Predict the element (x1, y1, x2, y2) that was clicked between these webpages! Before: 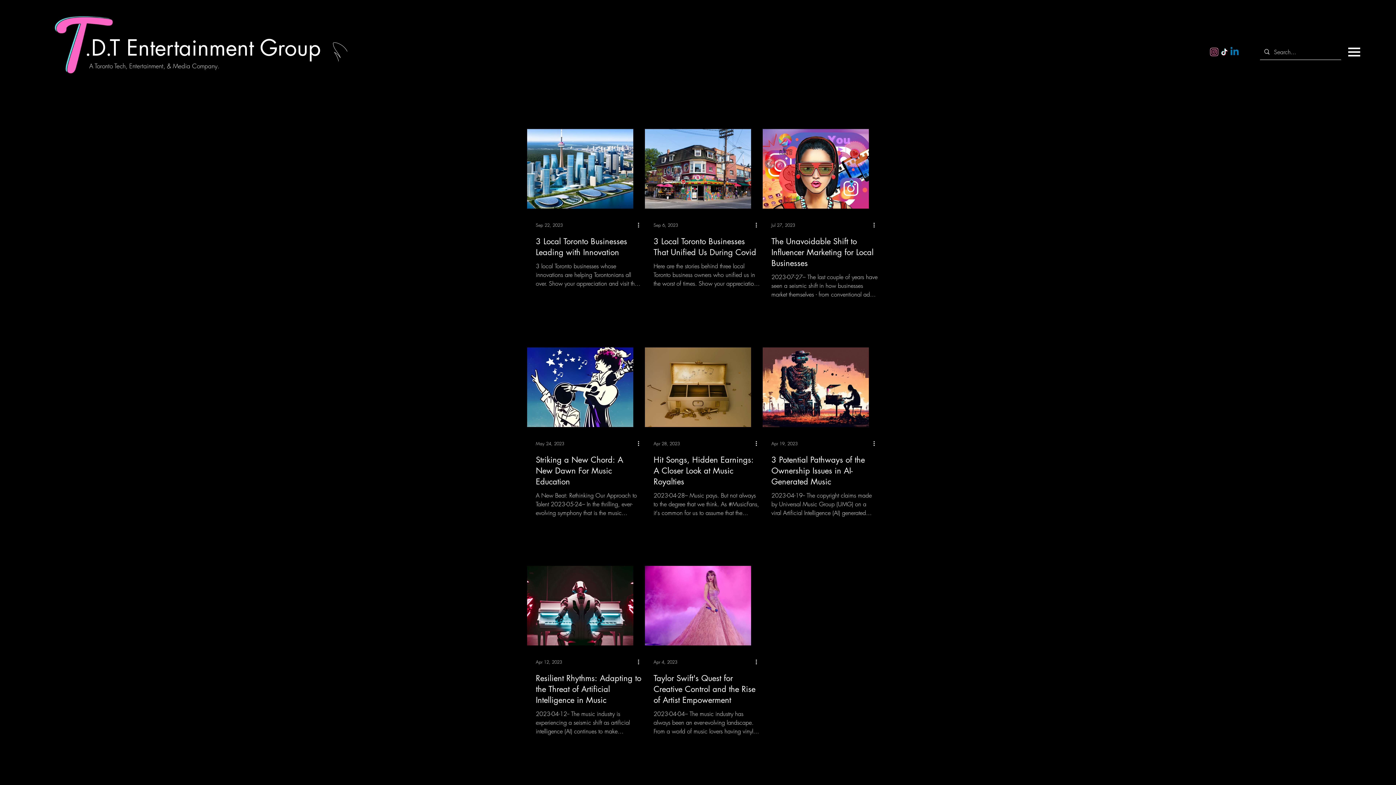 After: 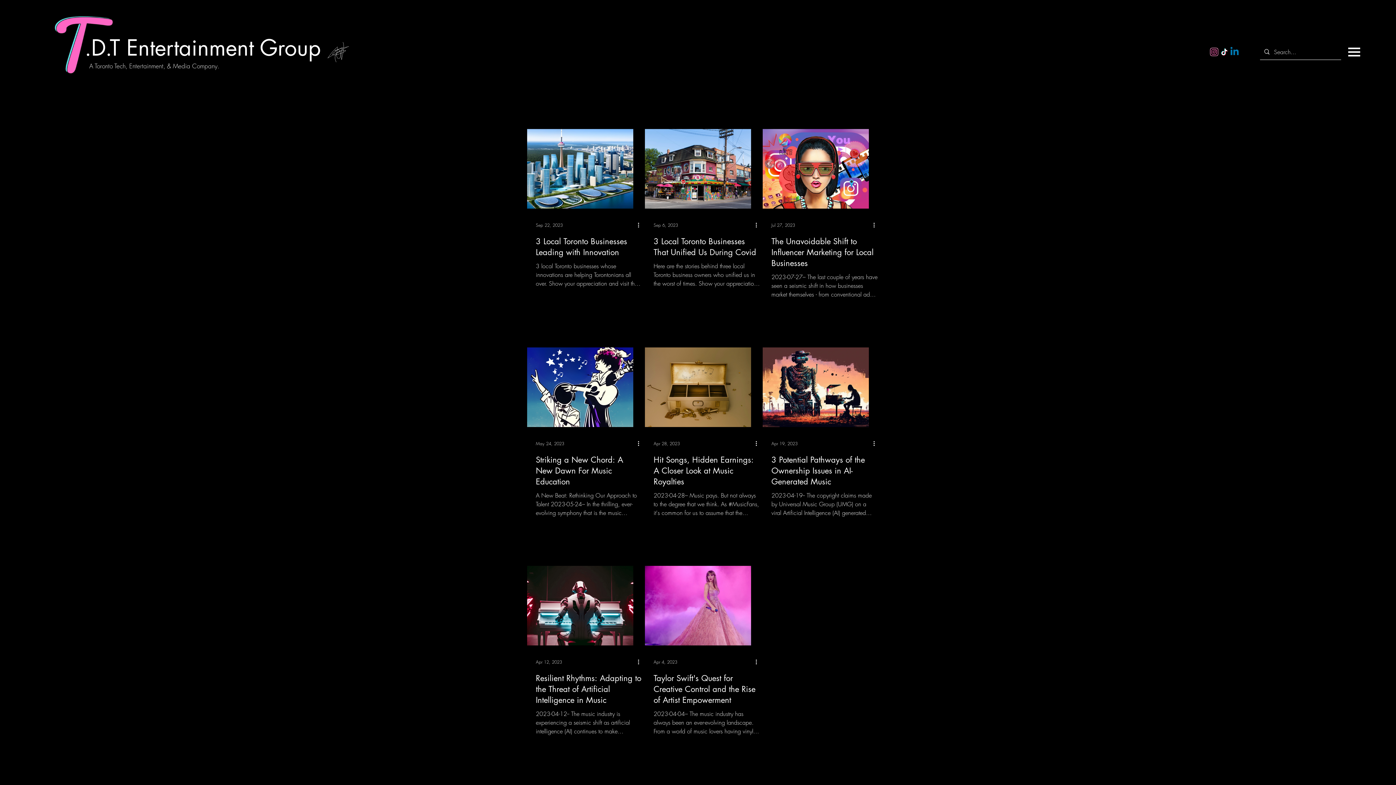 Action: bbox: (1341, 42, 1367, 61)